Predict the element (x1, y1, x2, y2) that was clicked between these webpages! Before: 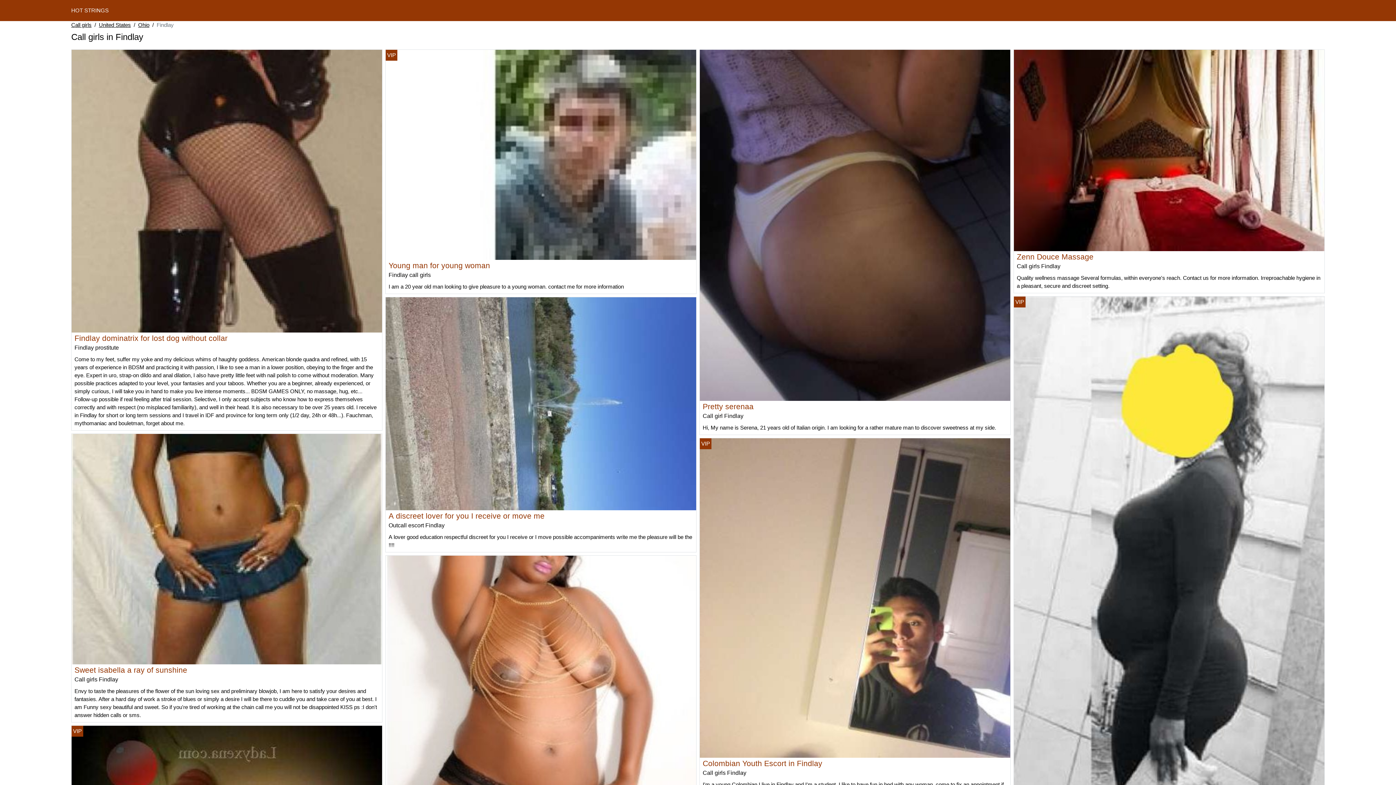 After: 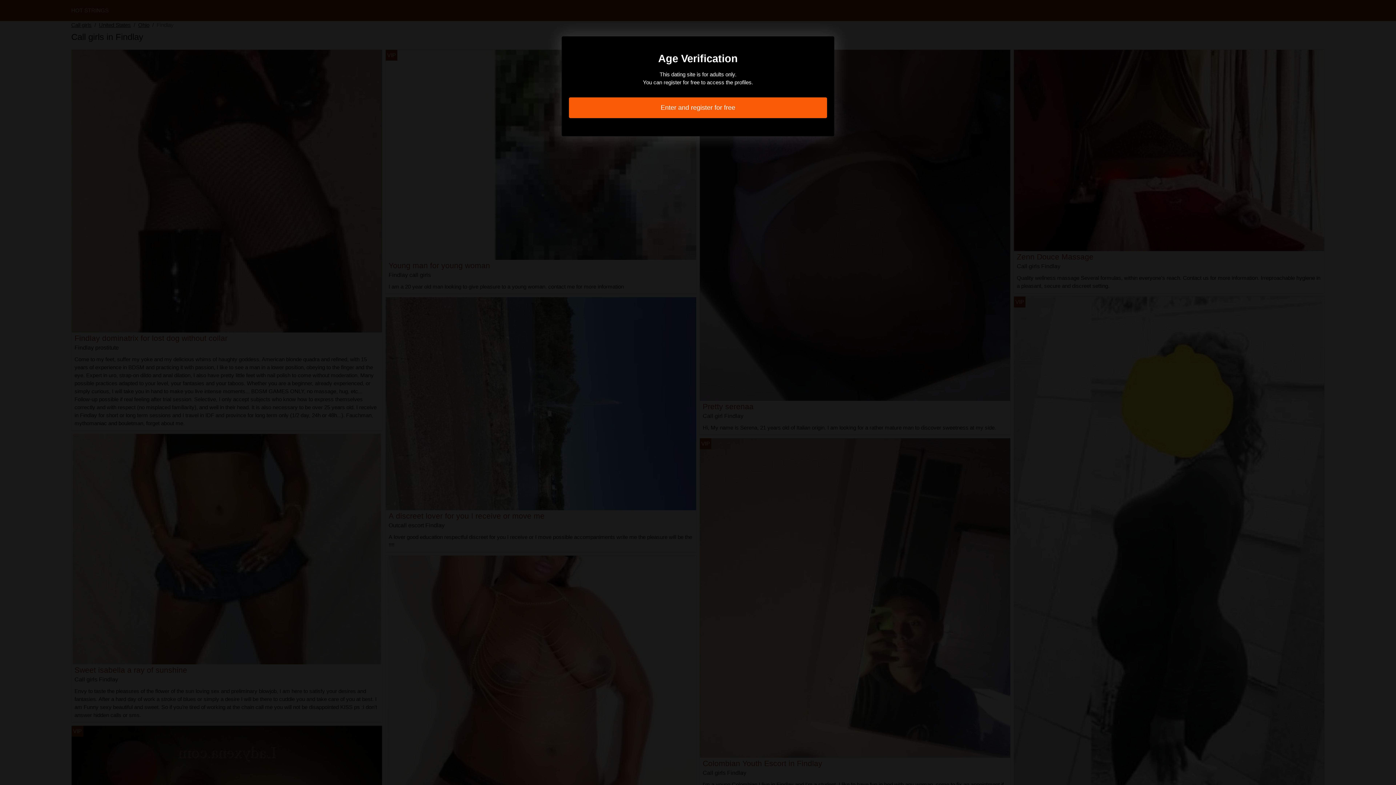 Action: bbox: (1014, 674, 1324, 680)